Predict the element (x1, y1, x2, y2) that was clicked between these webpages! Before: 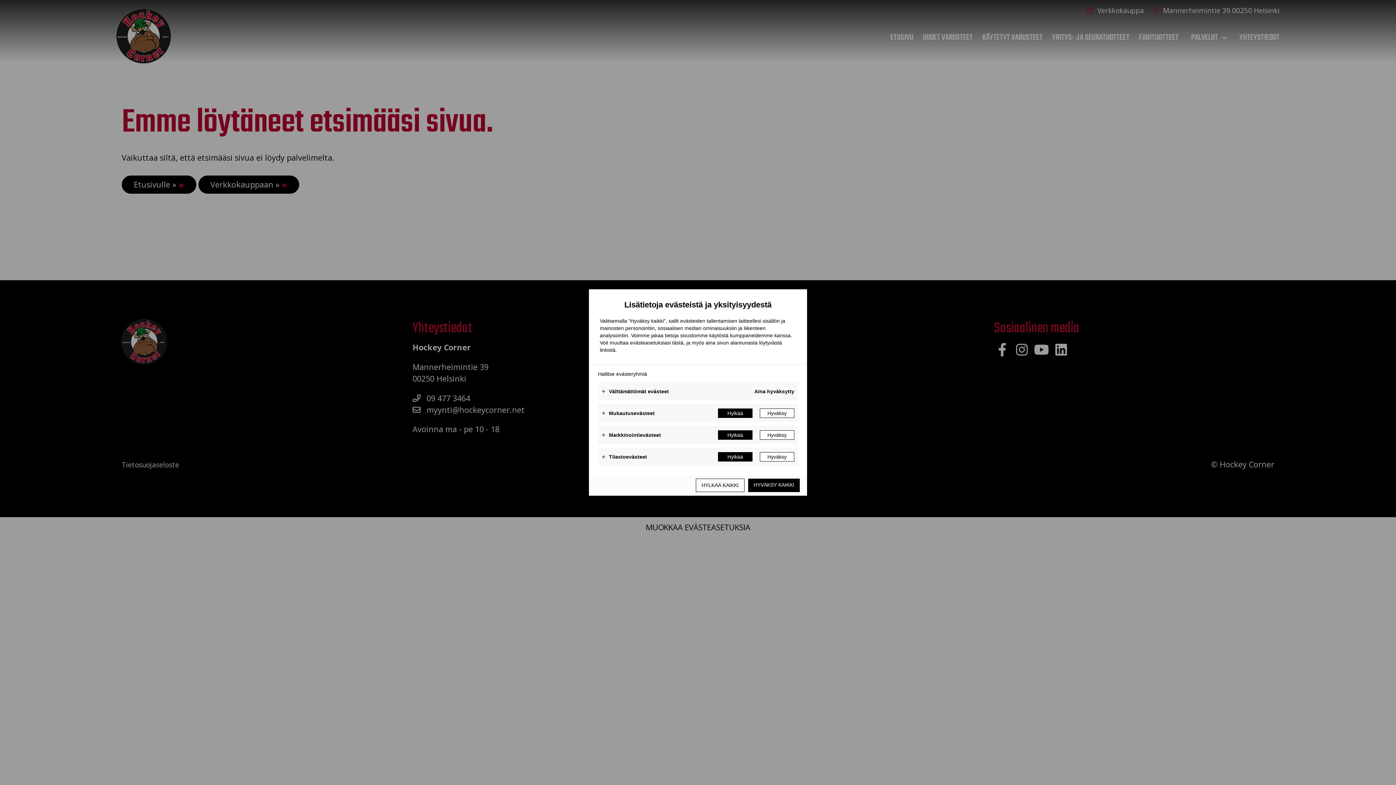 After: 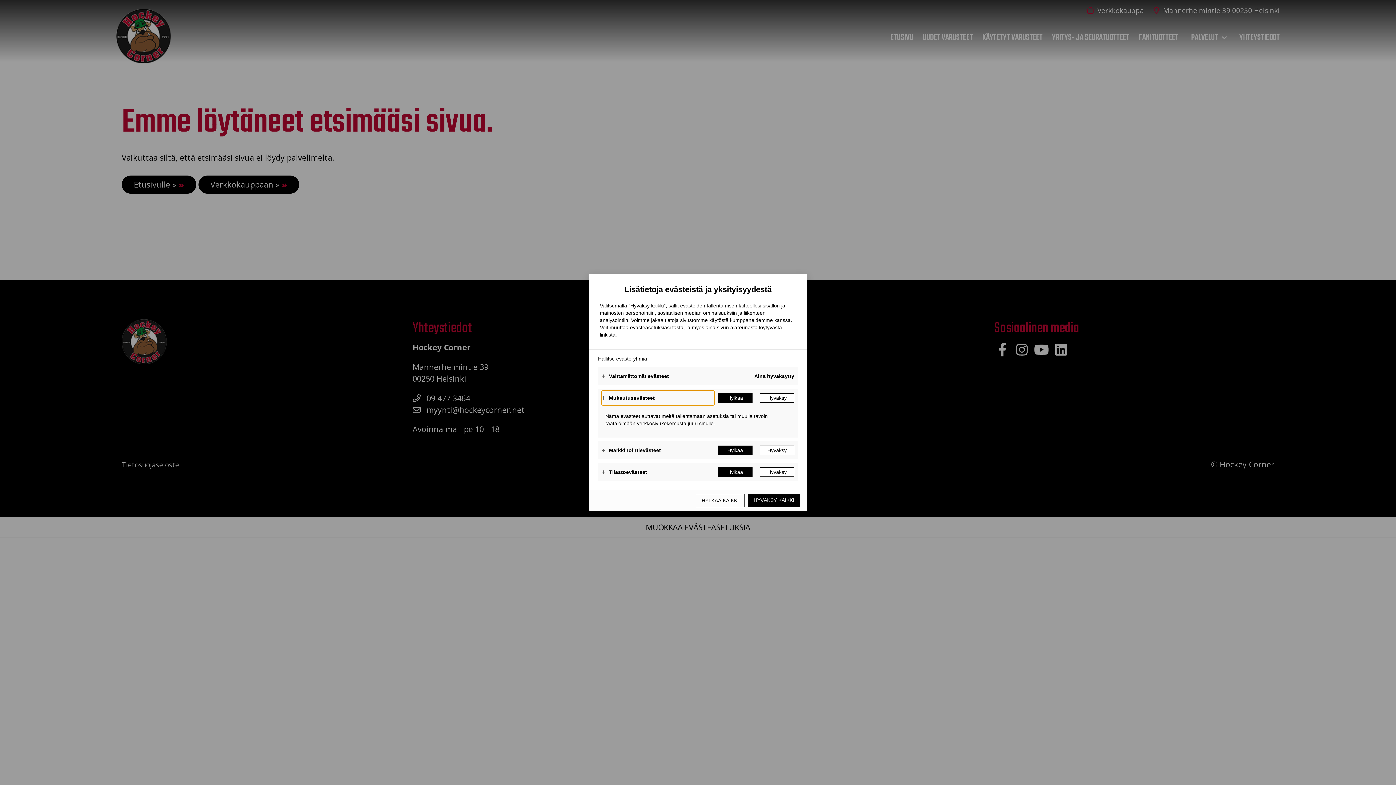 Action: label: Mukautusevästeet bbox: (601, 406, 714, 420)